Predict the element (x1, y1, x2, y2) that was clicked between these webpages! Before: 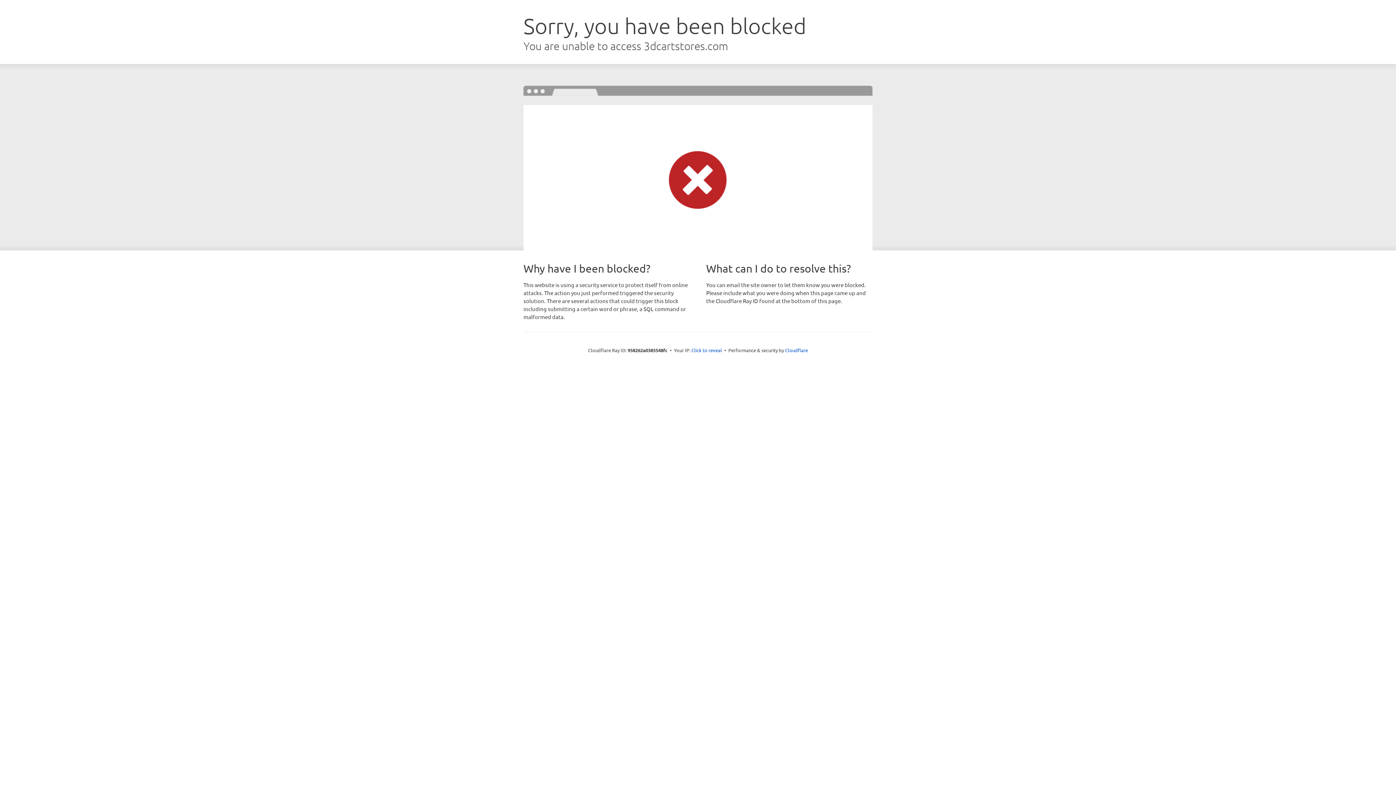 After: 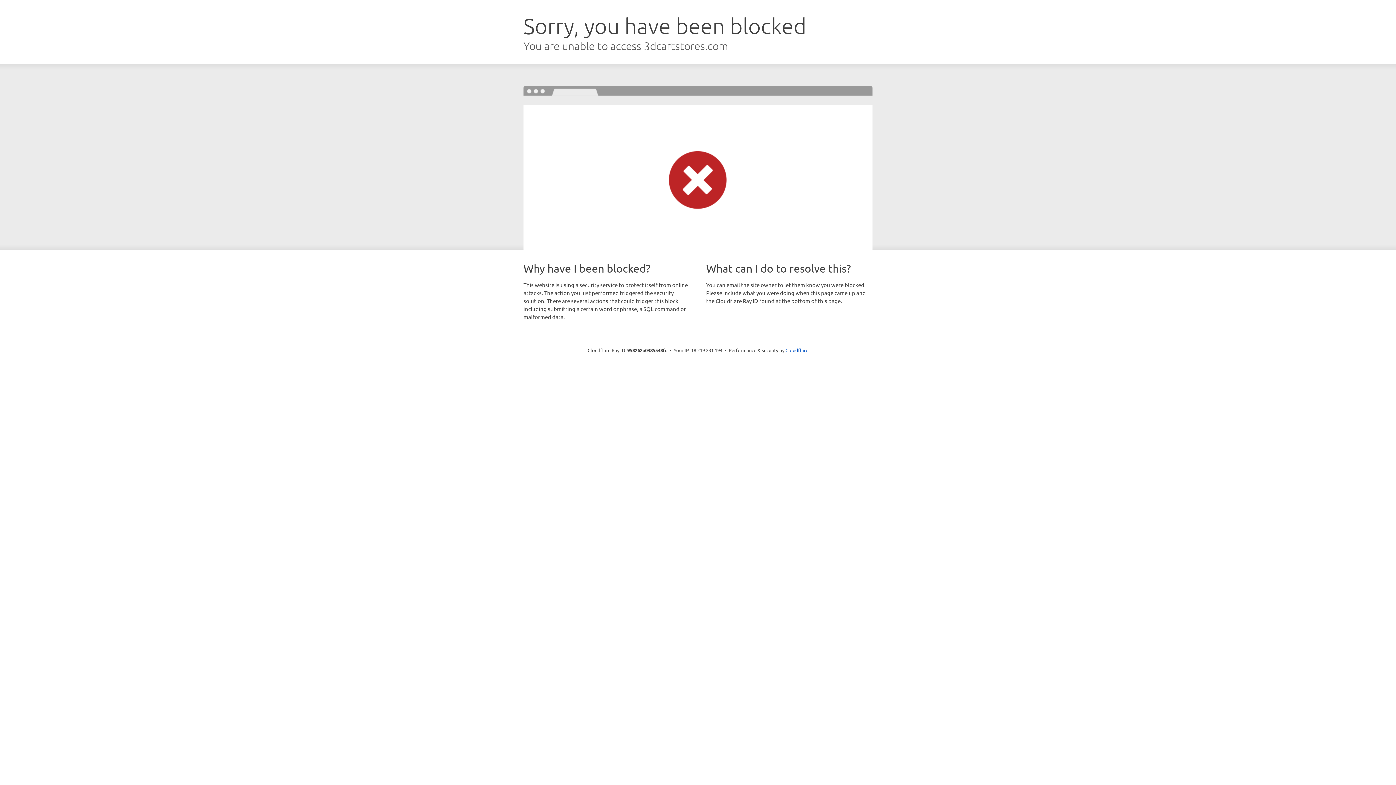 Action: bbox: (691, 346, 722, 353) label: Click to reveal